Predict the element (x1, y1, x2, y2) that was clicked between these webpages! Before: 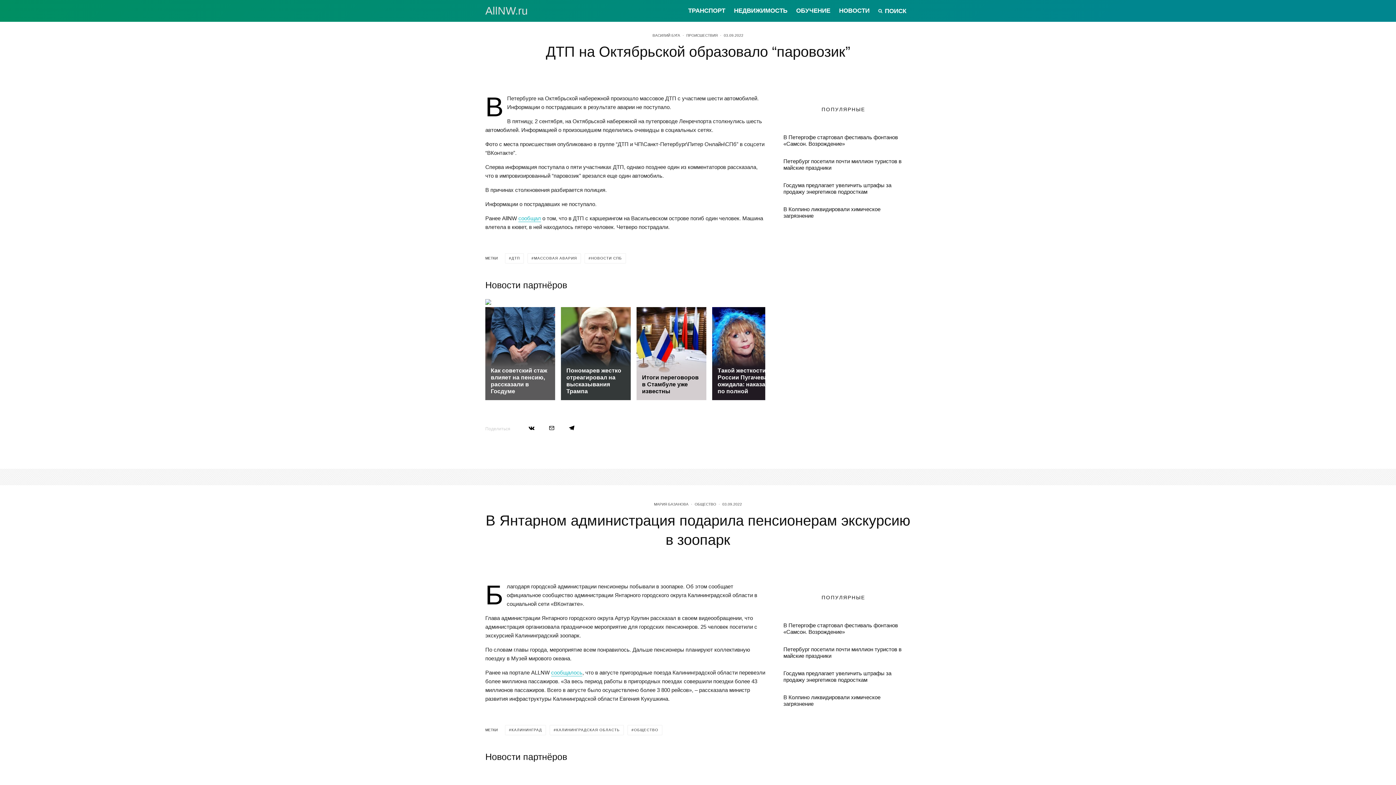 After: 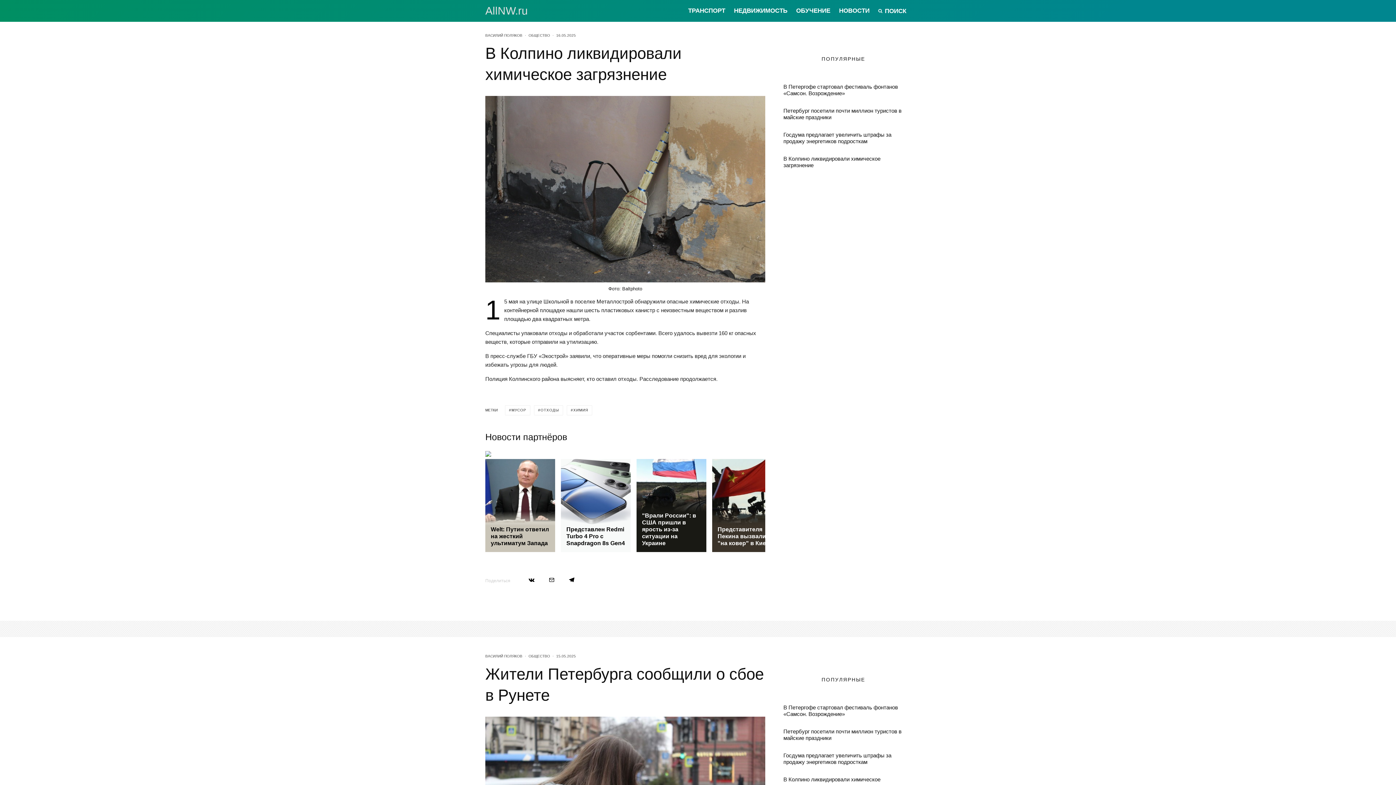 Action: bbox: (783, 206, 903, 219) label: В Колпино ликвидировали химическое загрязнение